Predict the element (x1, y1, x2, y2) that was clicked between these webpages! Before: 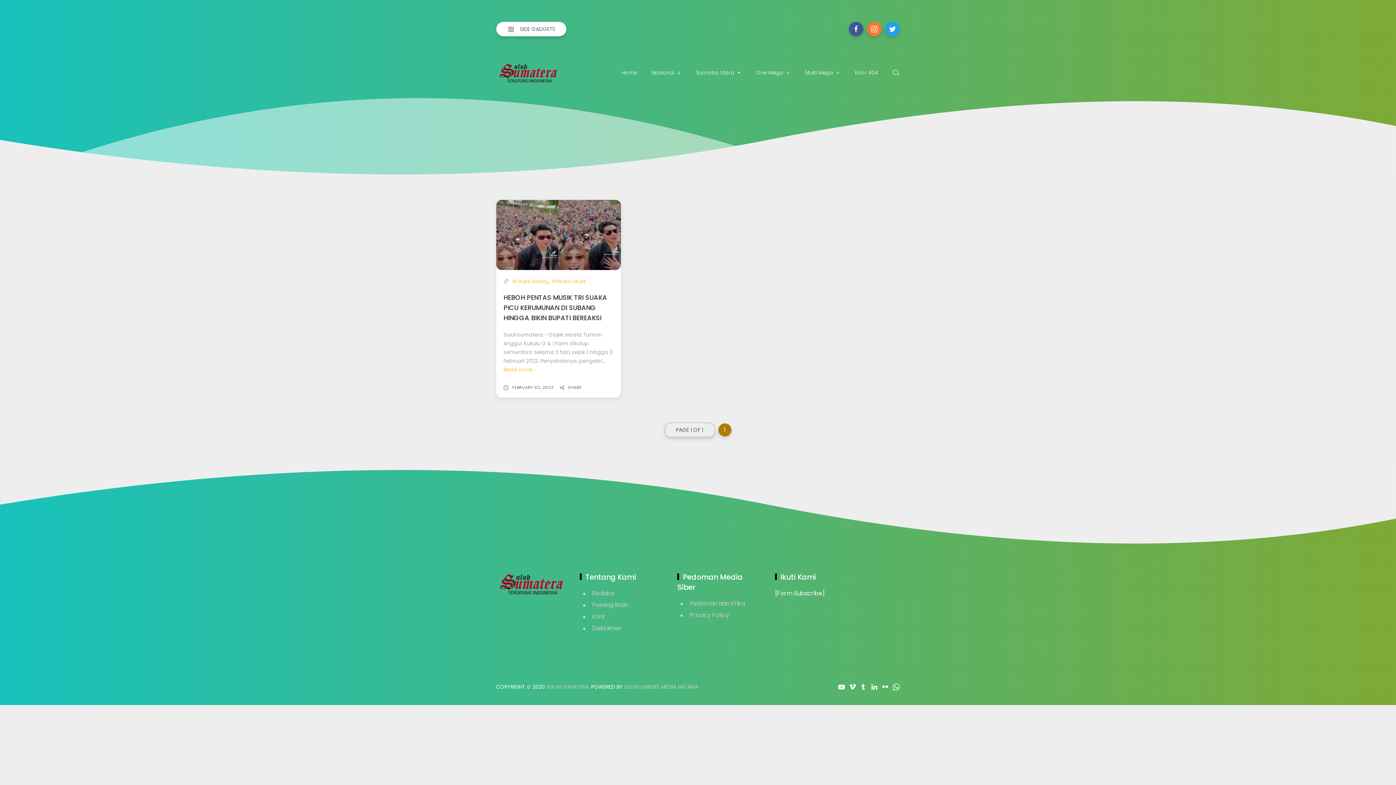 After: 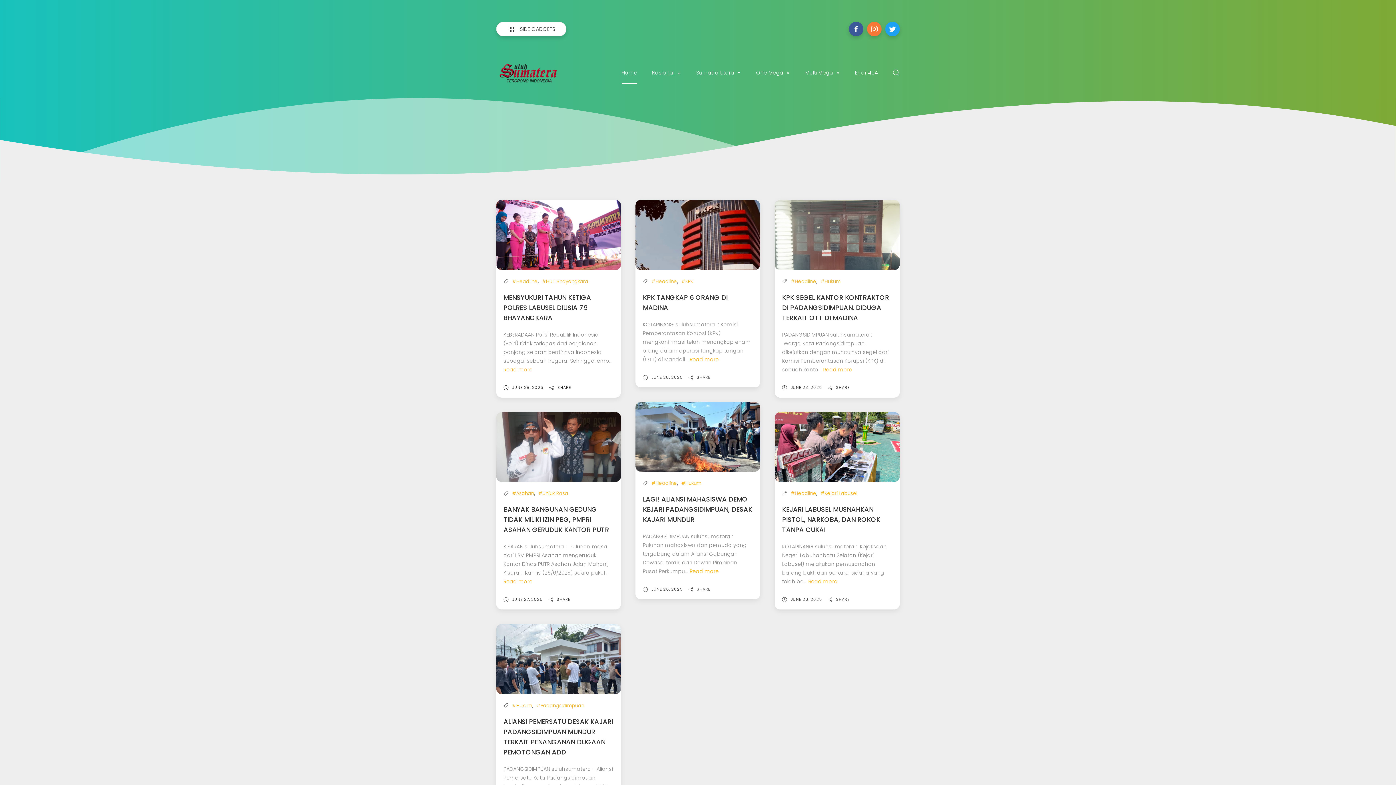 Action: label: SULUH SUMATERA bbox: (546, 683, 588, 690)